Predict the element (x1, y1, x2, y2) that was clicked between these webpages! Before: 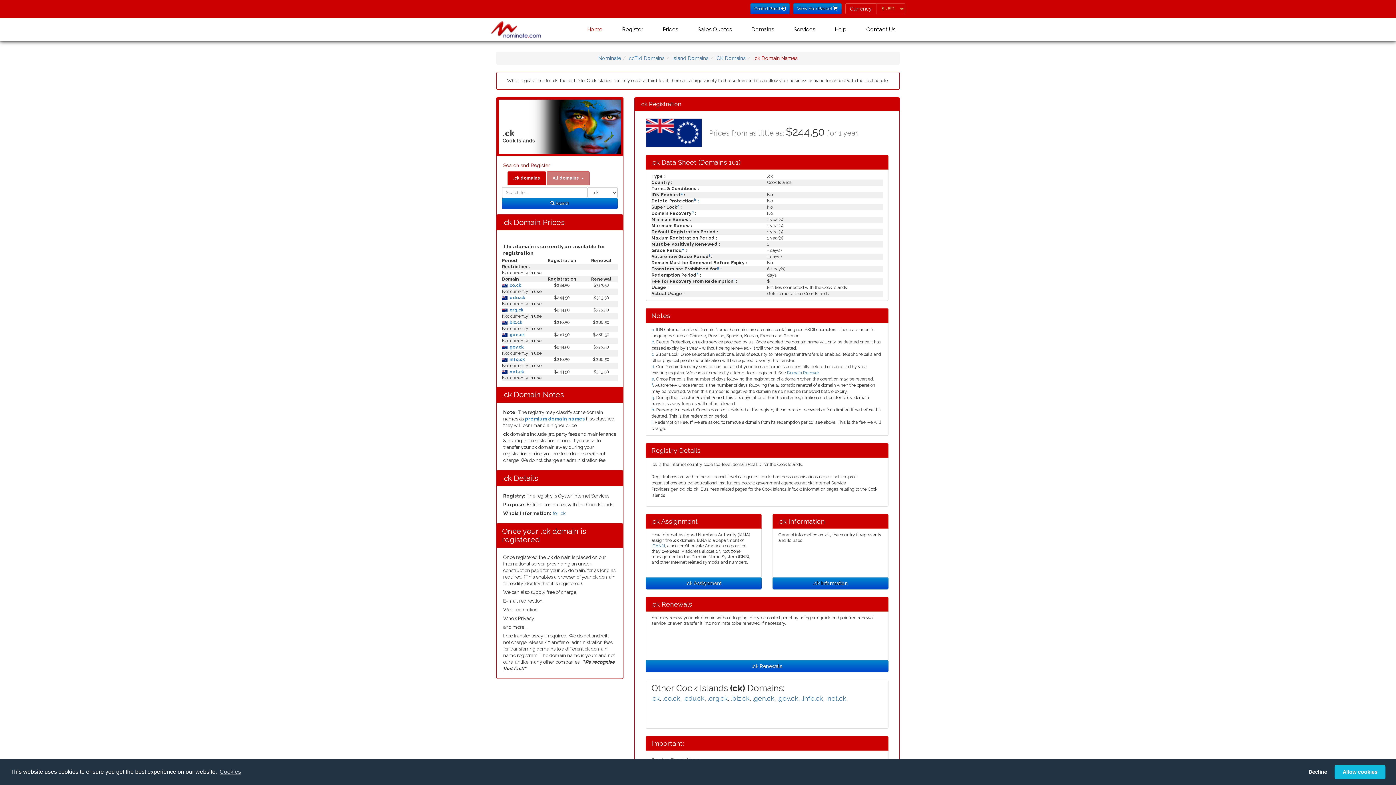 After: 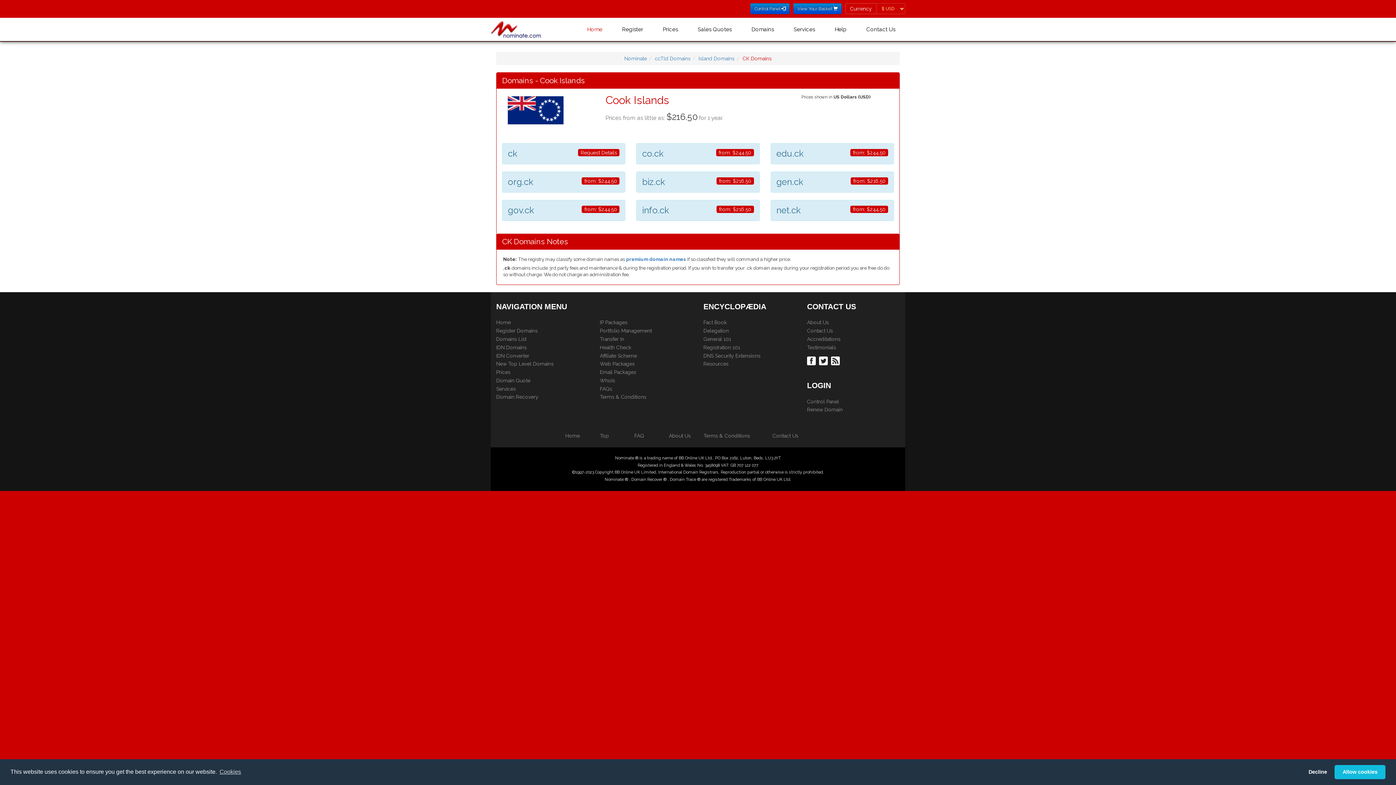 Action: bbox: (716, 55, 745, 61) label: CK Domains